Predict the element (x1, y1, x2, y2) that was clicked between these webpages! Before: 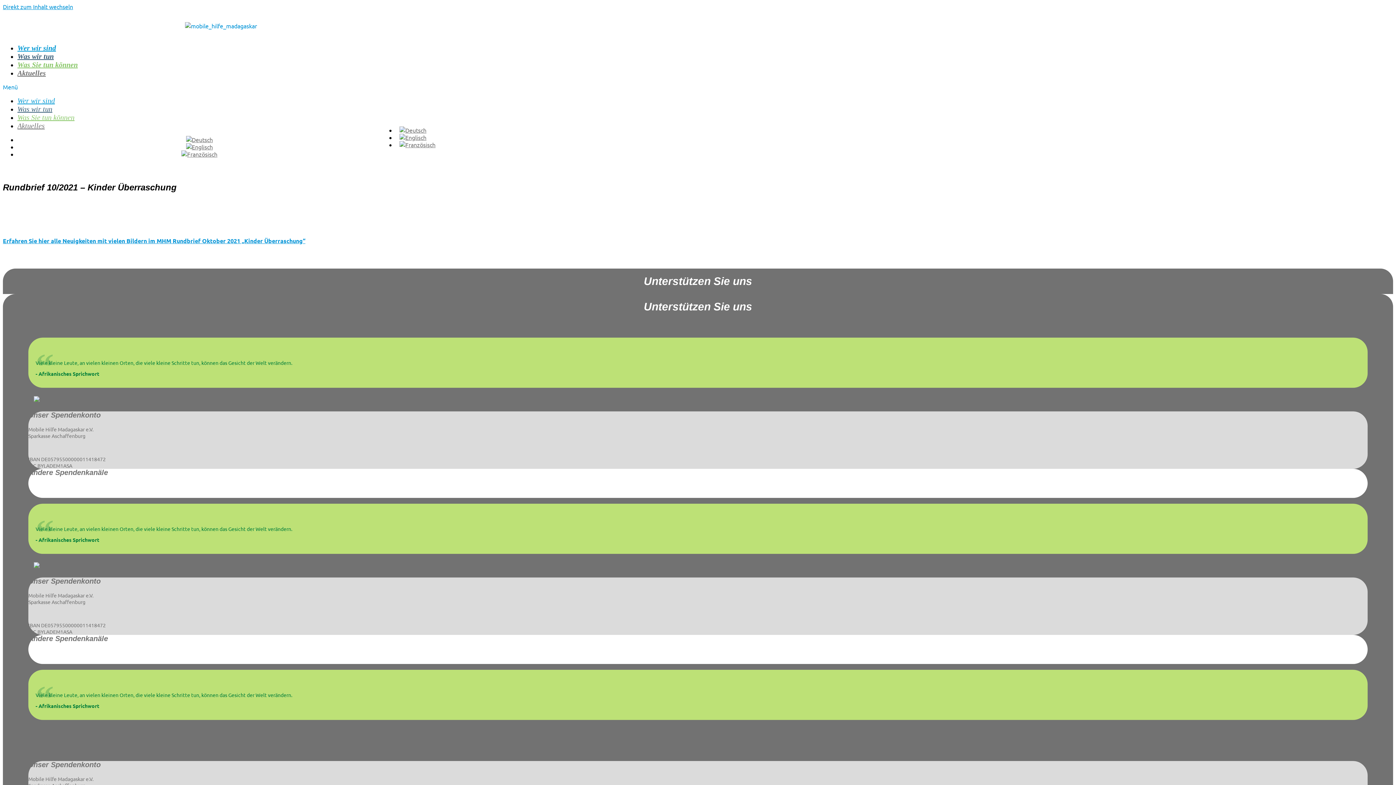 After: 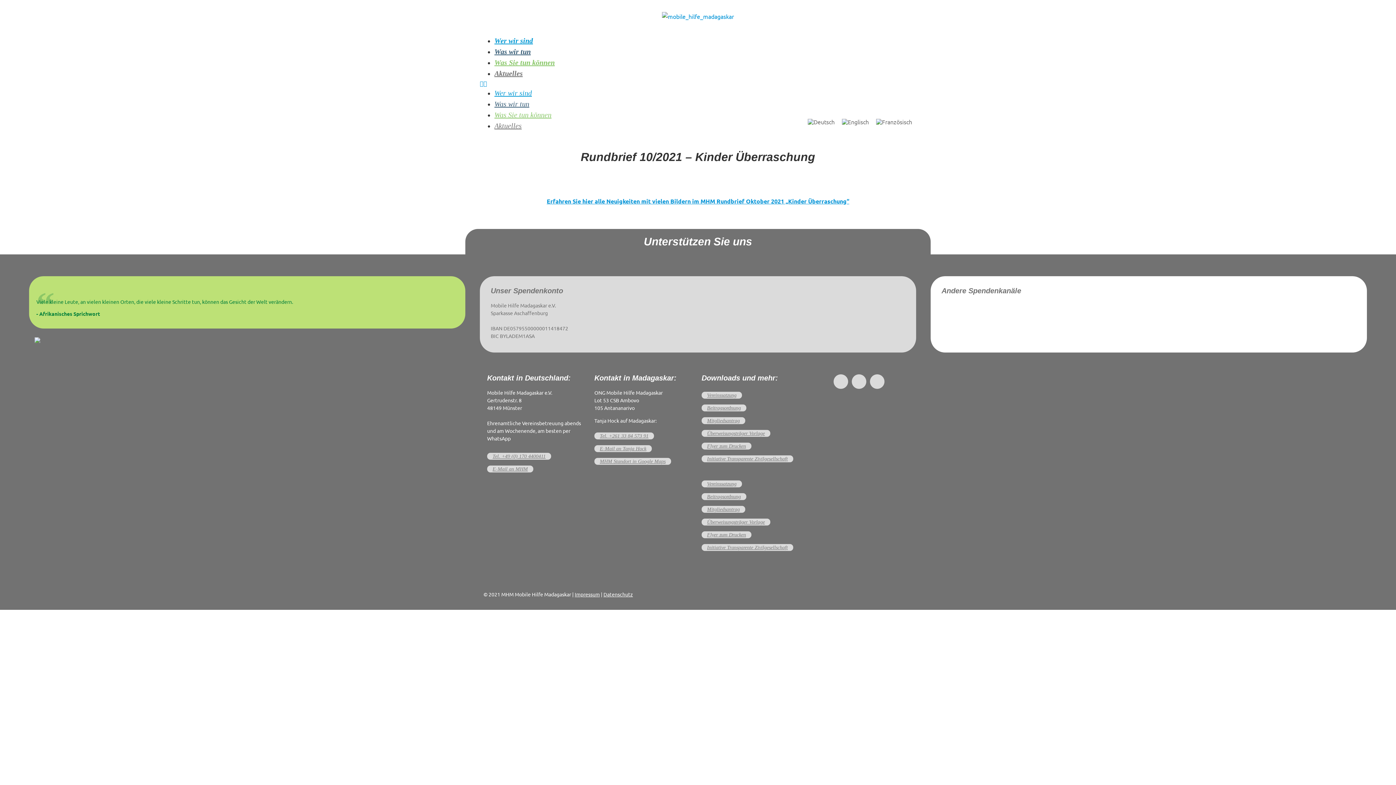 Action: bbox: (182, 135, 216, 143)